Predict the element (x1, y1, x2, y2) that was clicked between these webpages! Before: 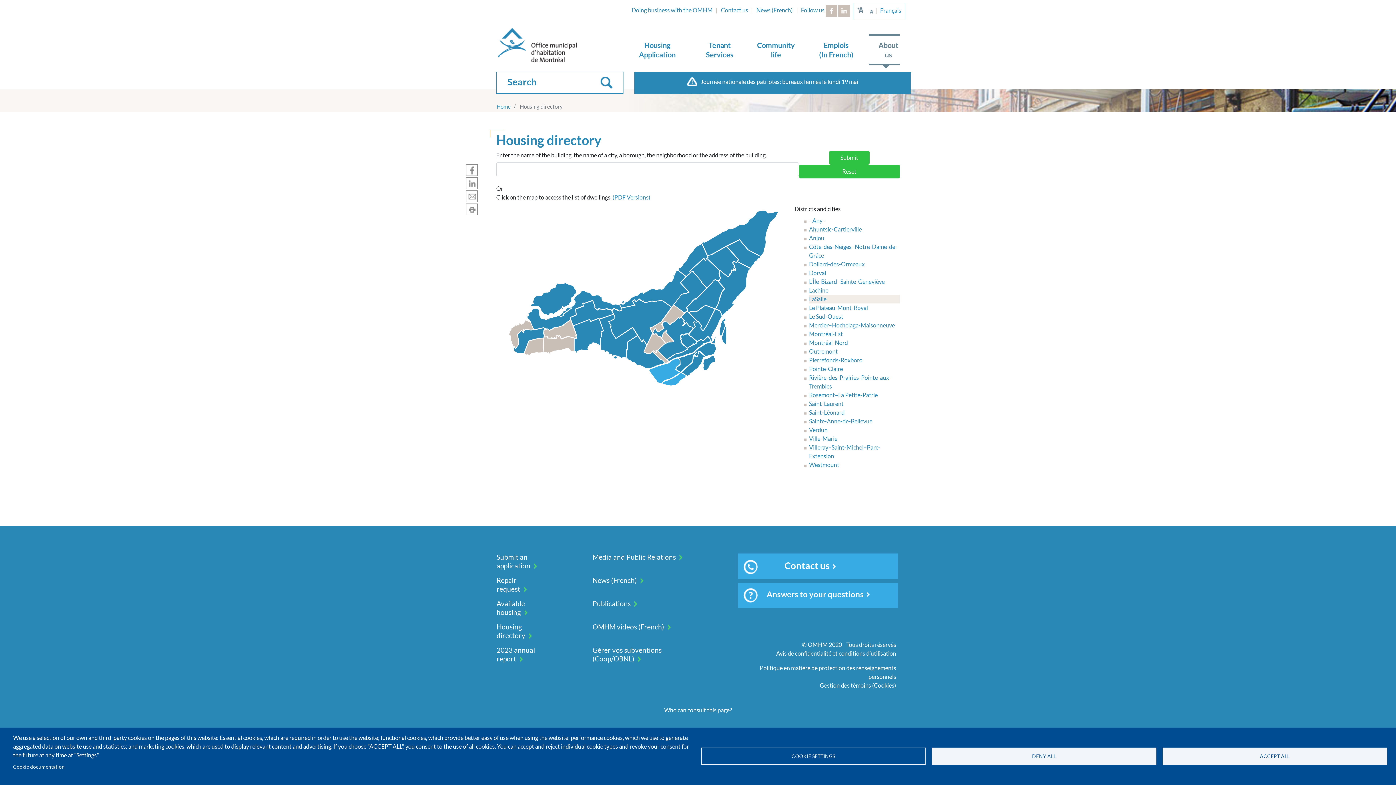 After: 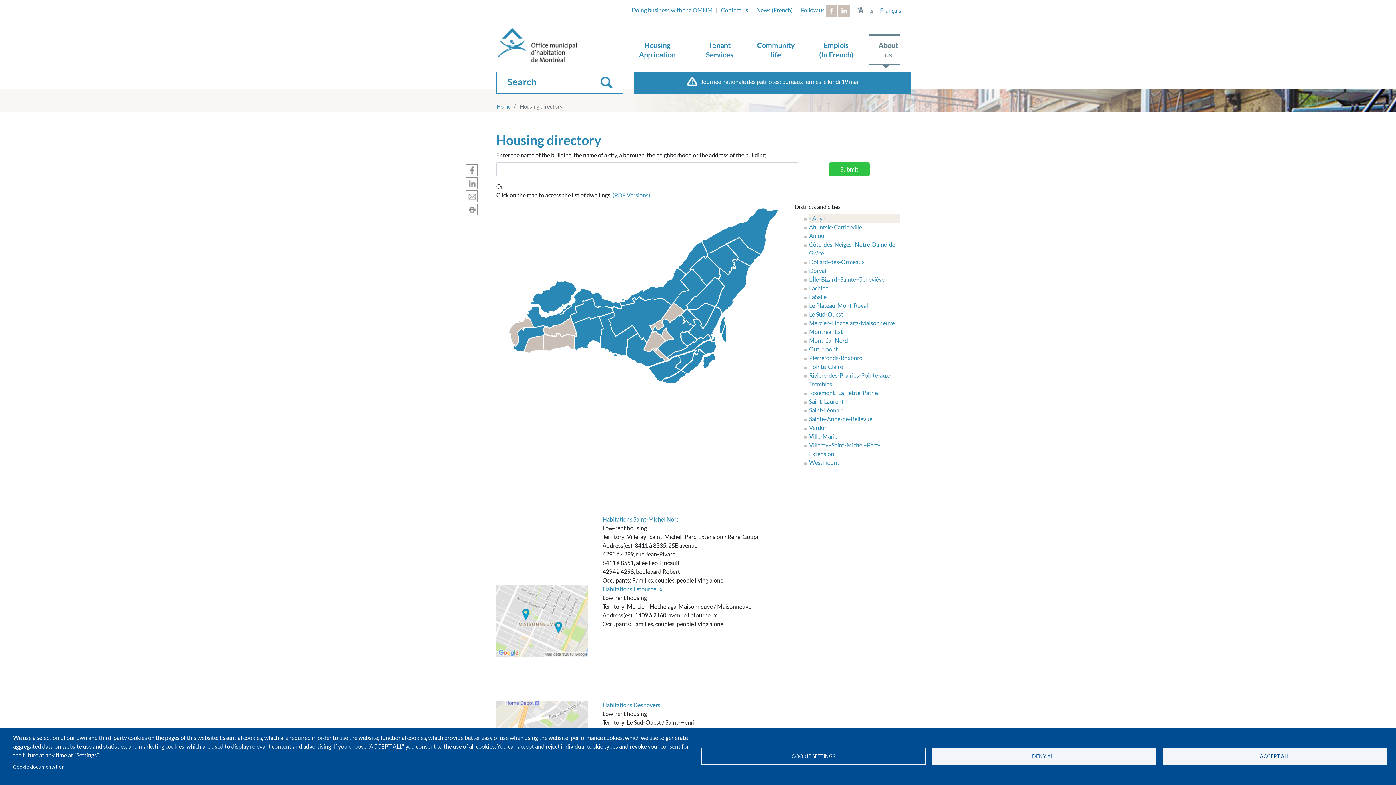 Action: bbox: (490, 620, 551, 643) label: Housing directory